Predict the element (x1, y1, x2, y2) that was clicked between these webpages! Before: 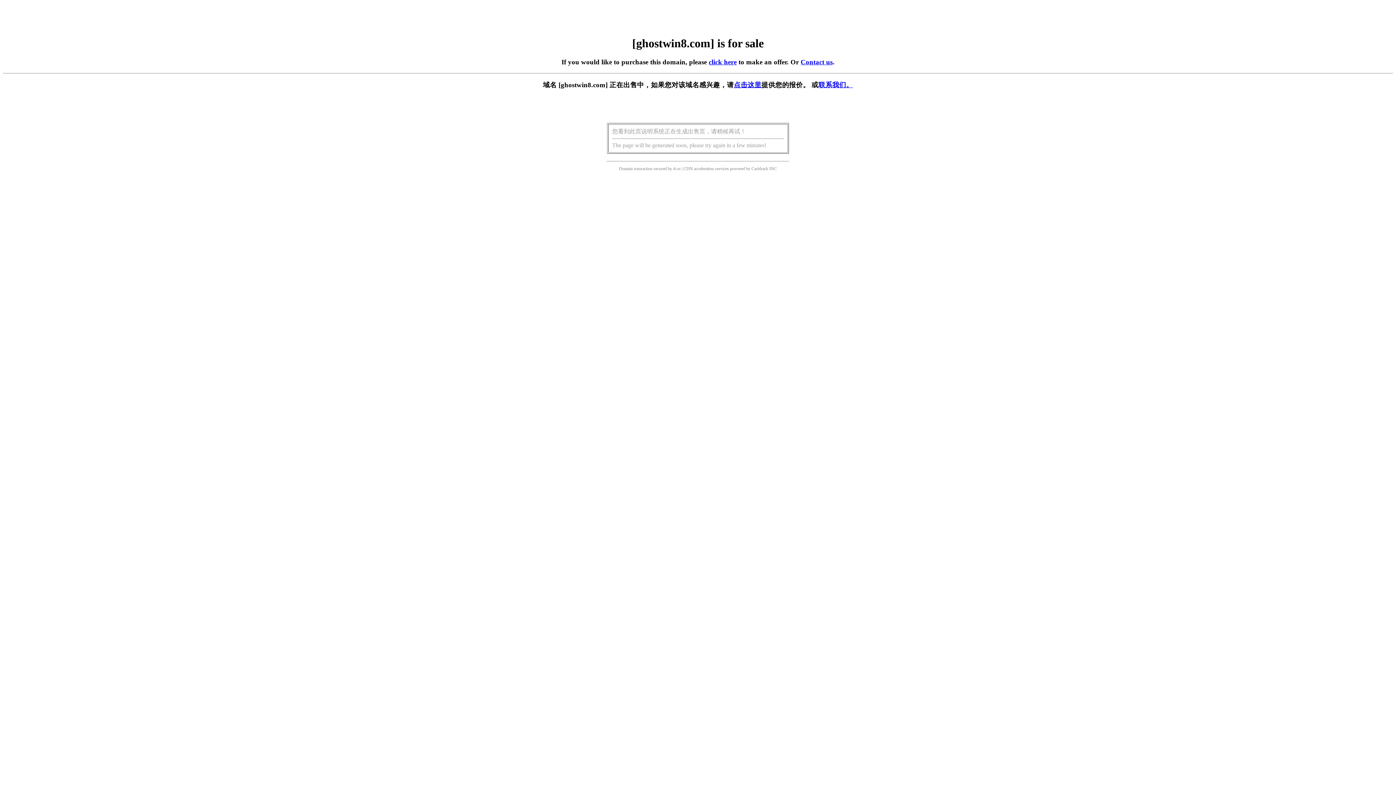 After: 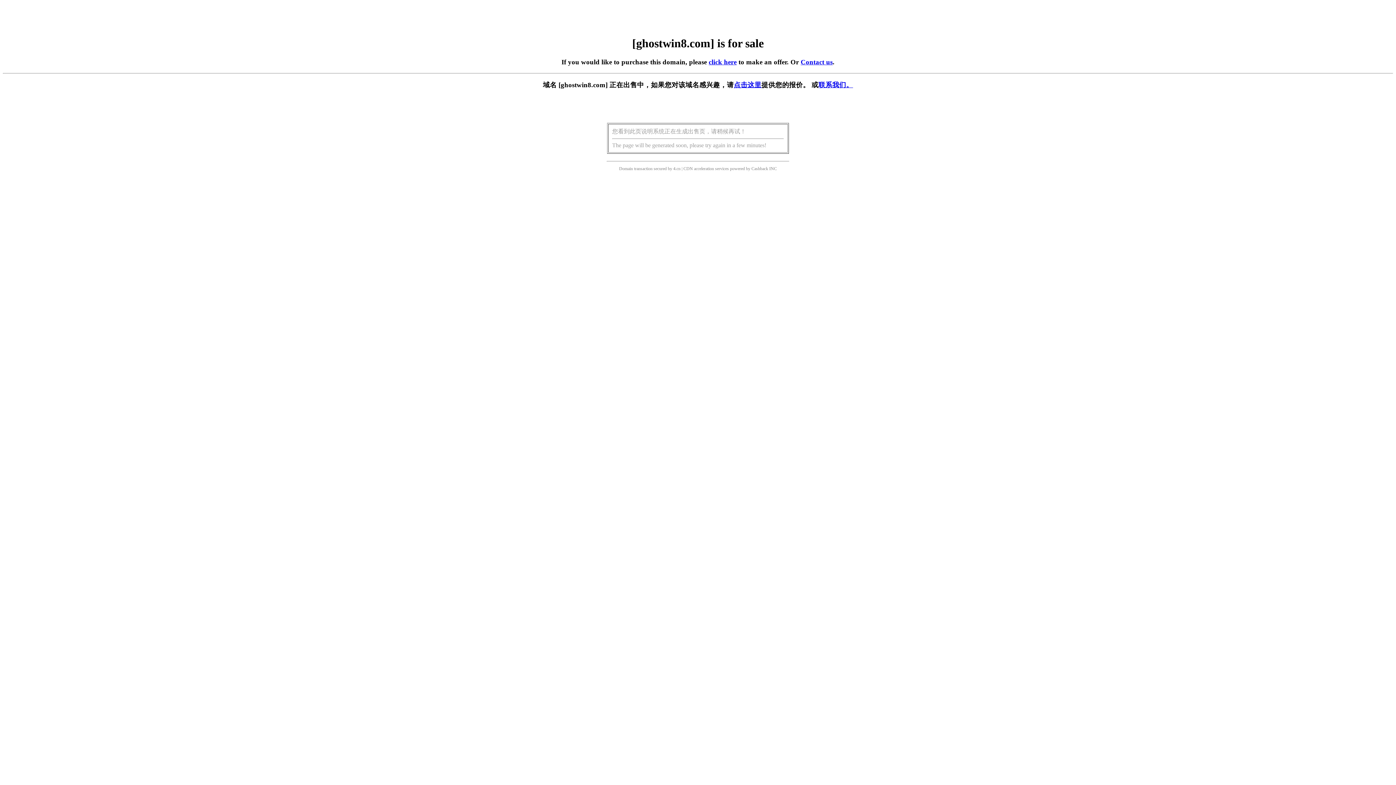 Action: label: 点击这里 bbox: (734, 81, 761, 88)